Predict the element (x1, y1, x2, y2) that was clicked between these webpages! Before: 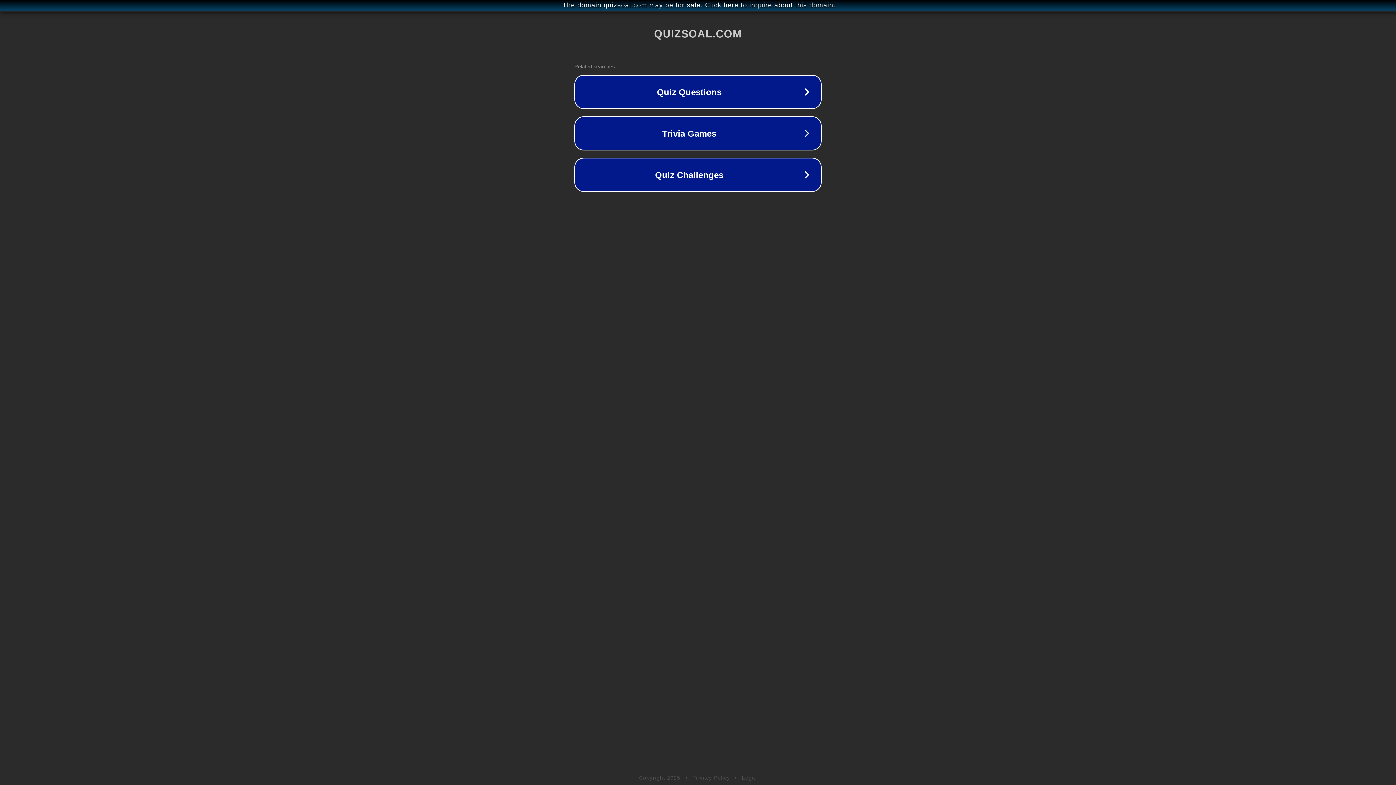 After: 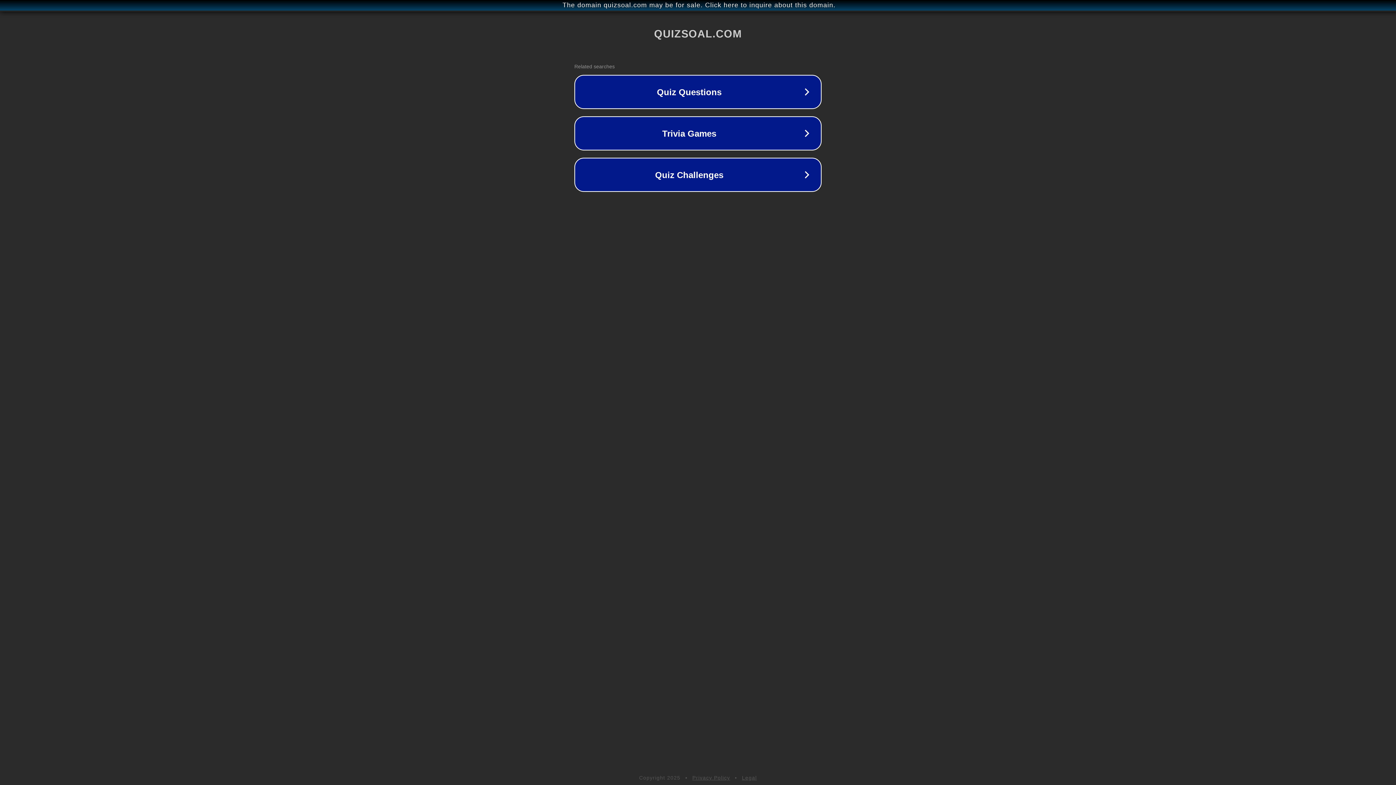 Action: bbox: (692, 775, 730, 781) label: Privacy Policy